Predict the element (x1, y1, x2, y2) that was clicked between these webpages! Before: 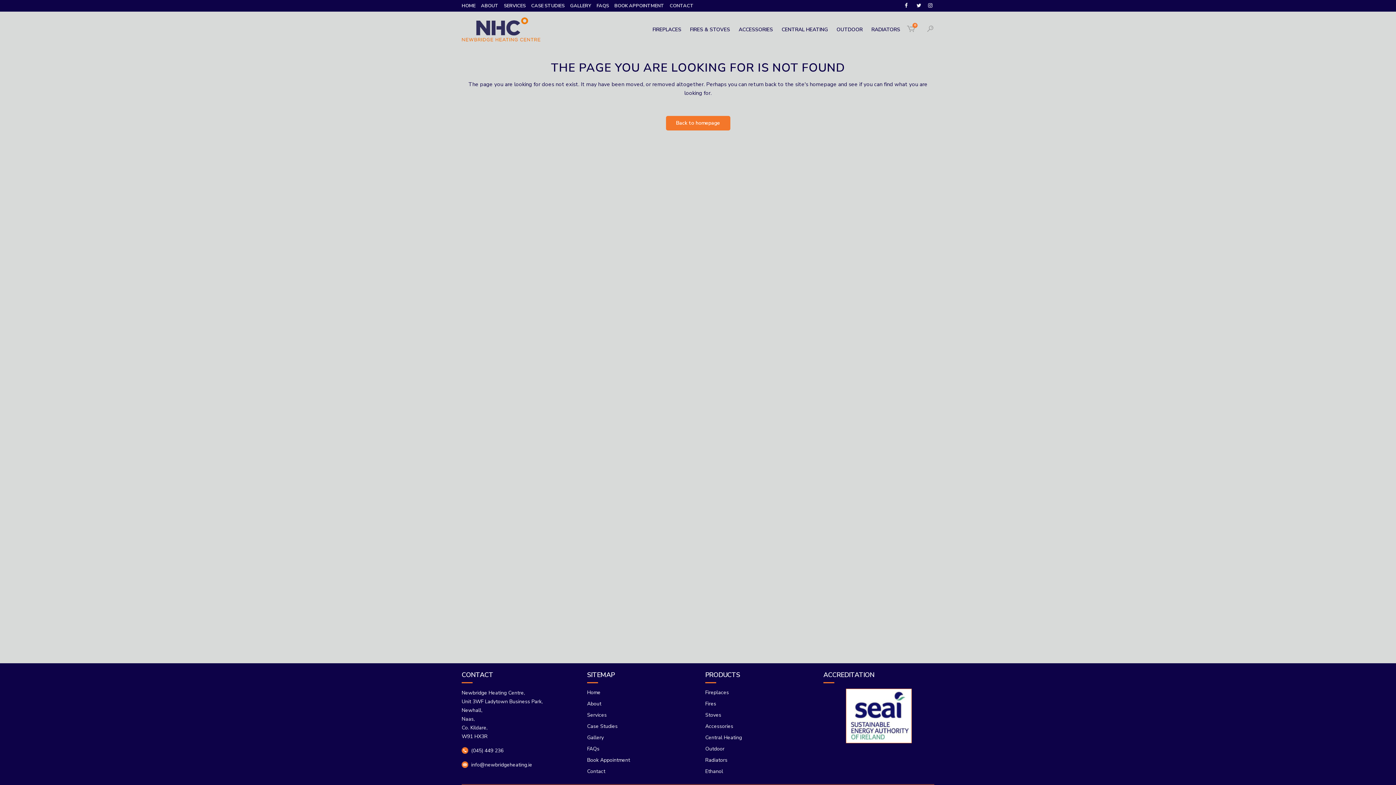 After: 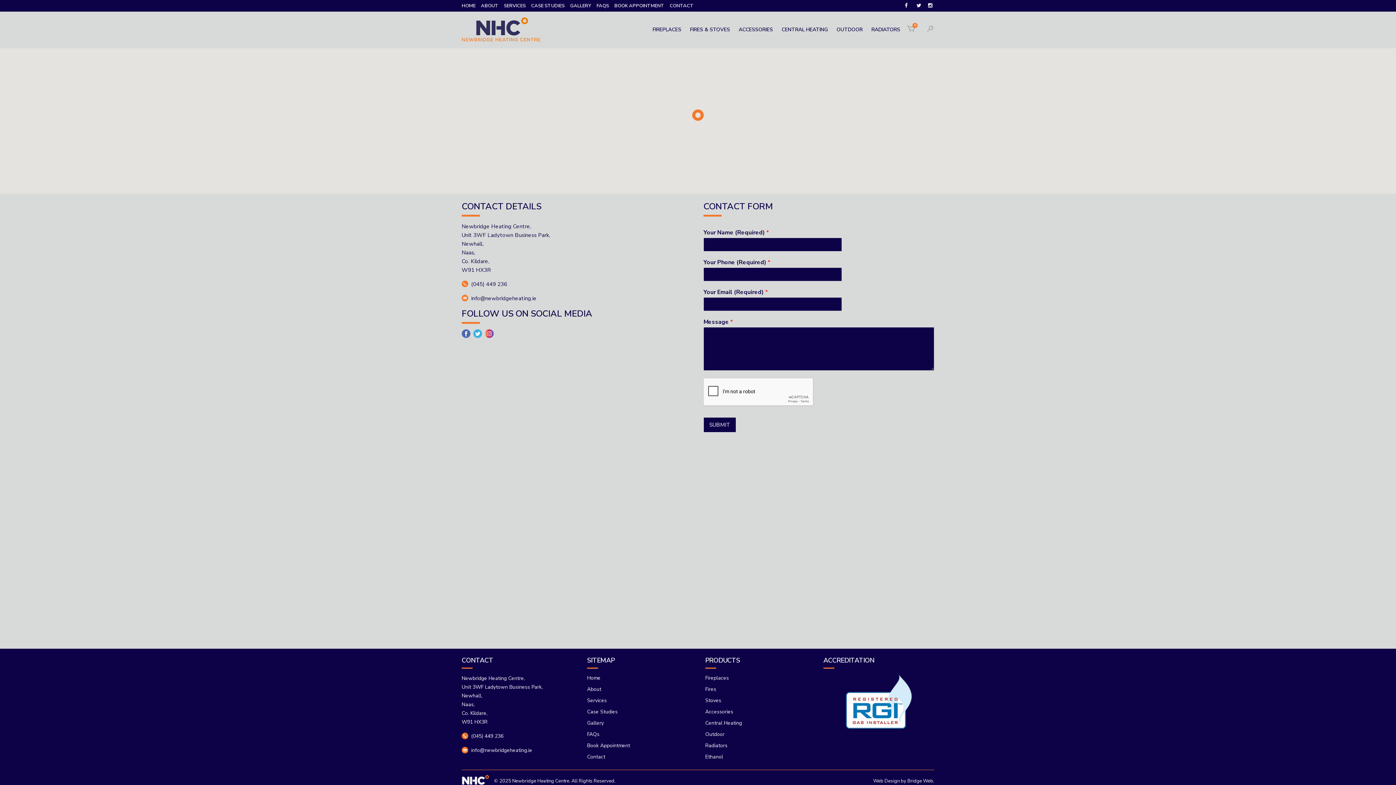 Action: bbox: (669, 0, 699, 11) label: CONTACT